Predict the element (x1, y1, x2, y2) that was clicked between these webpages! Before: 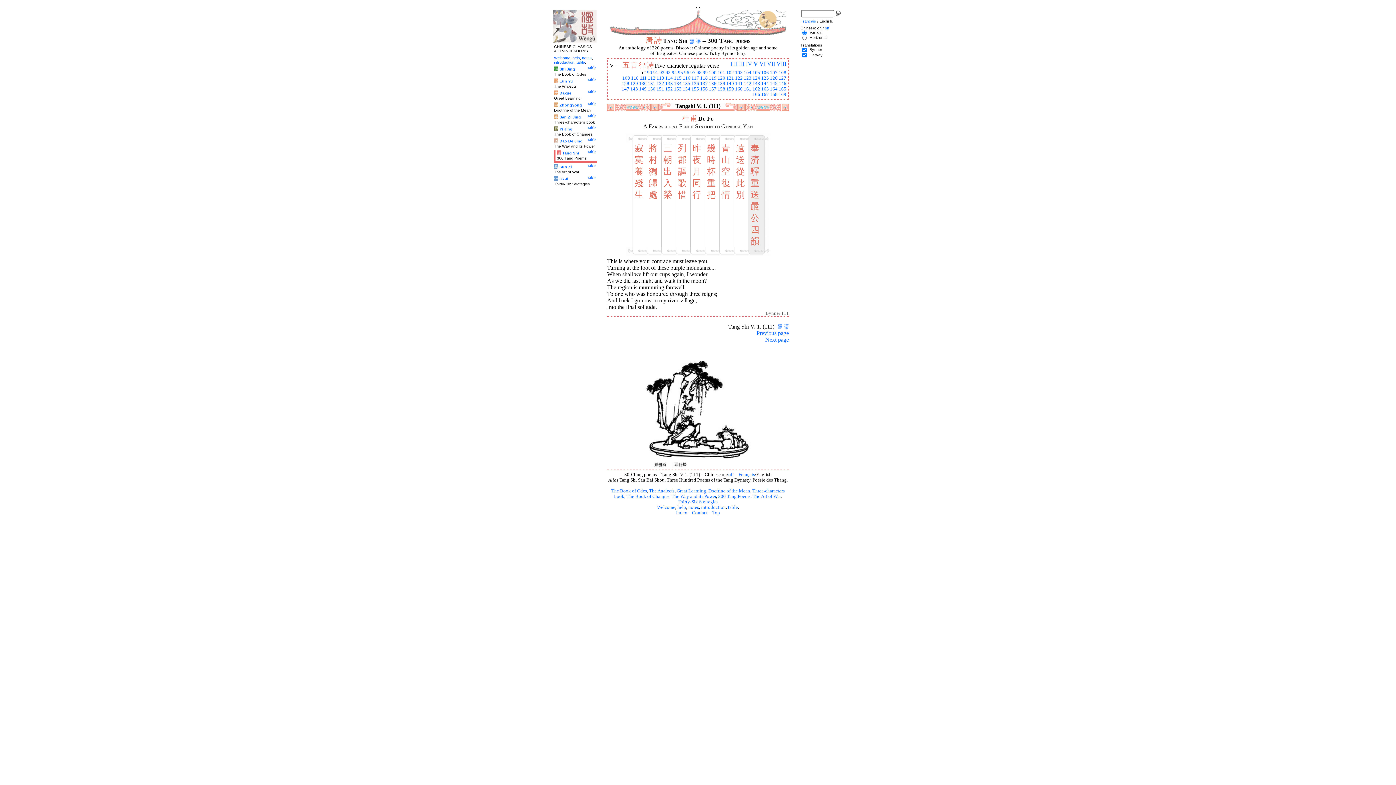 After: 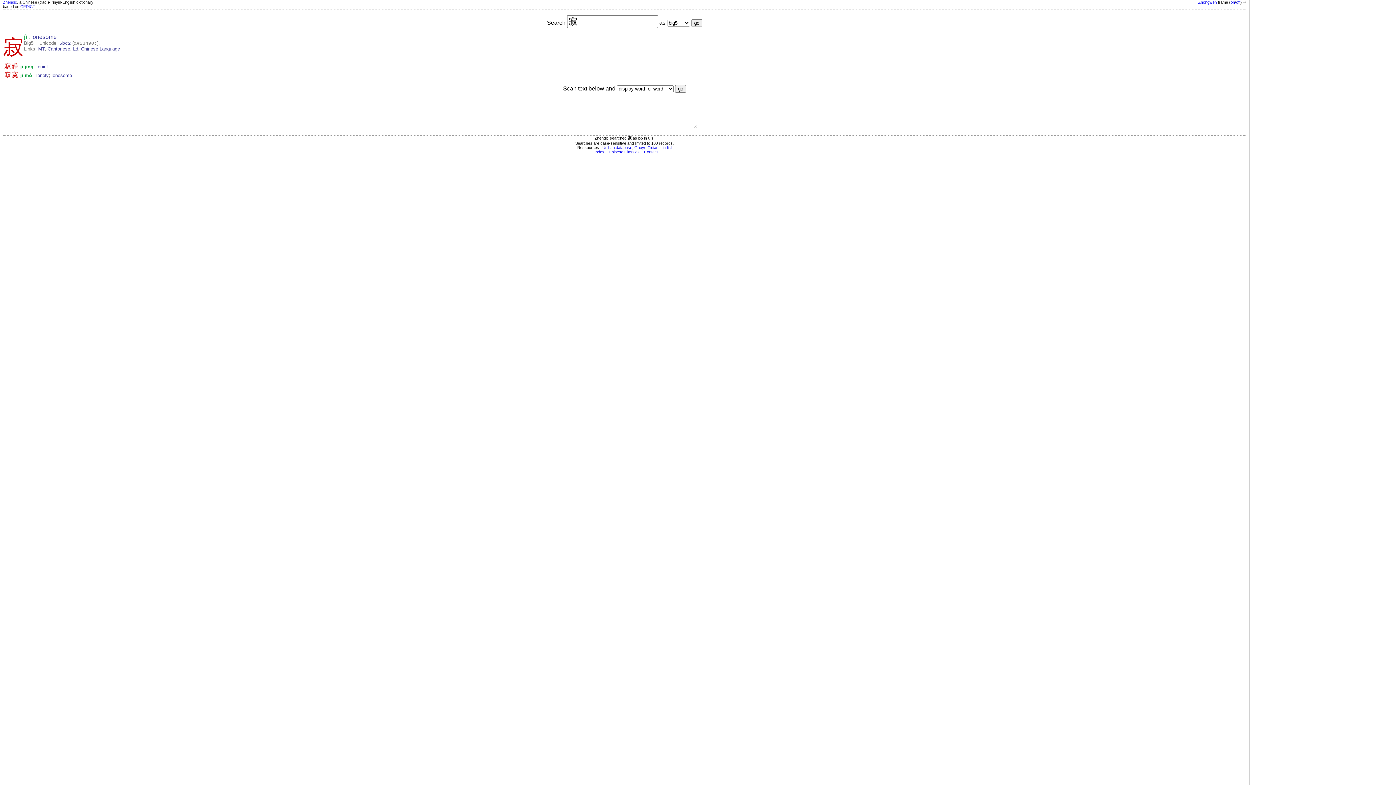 Action: label: 寂 bbox: (634, 143, 643, 153)